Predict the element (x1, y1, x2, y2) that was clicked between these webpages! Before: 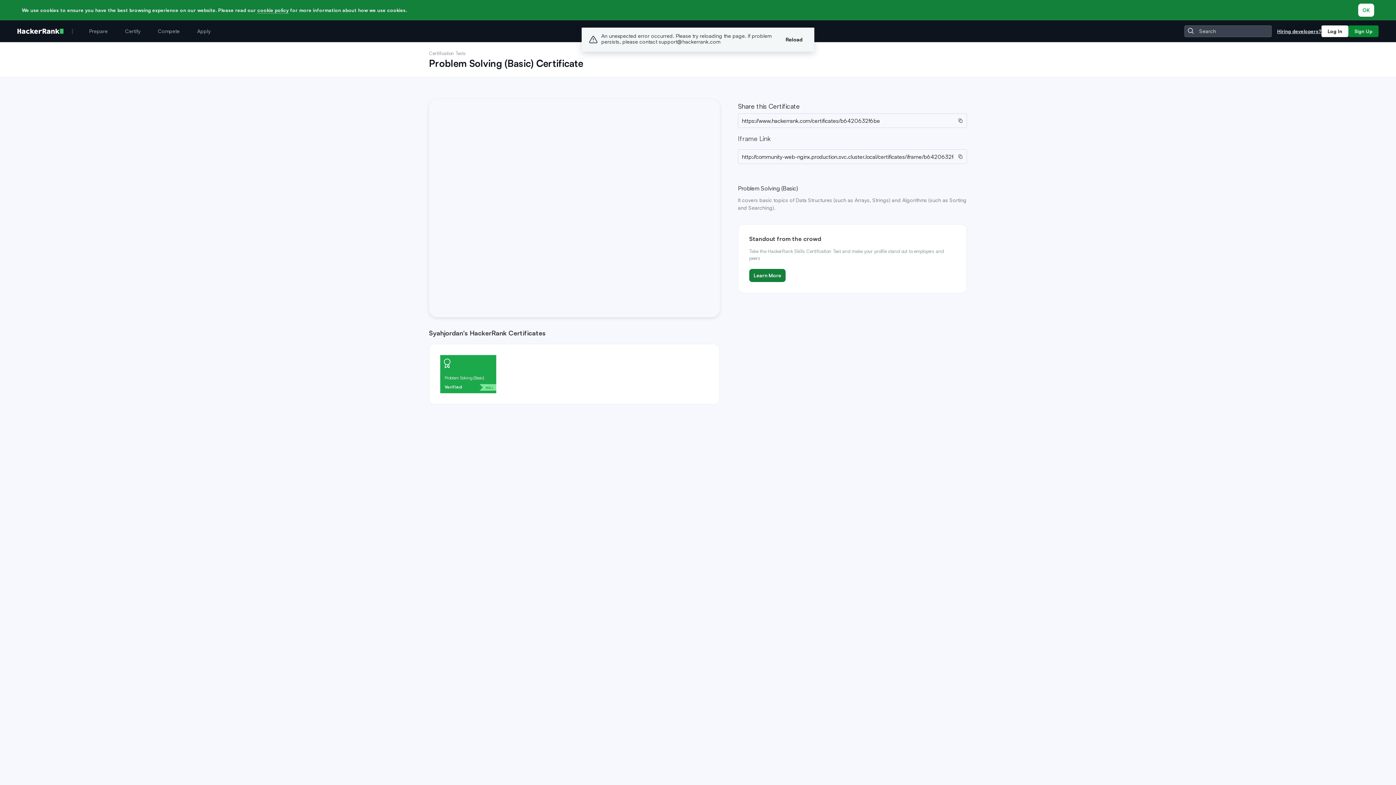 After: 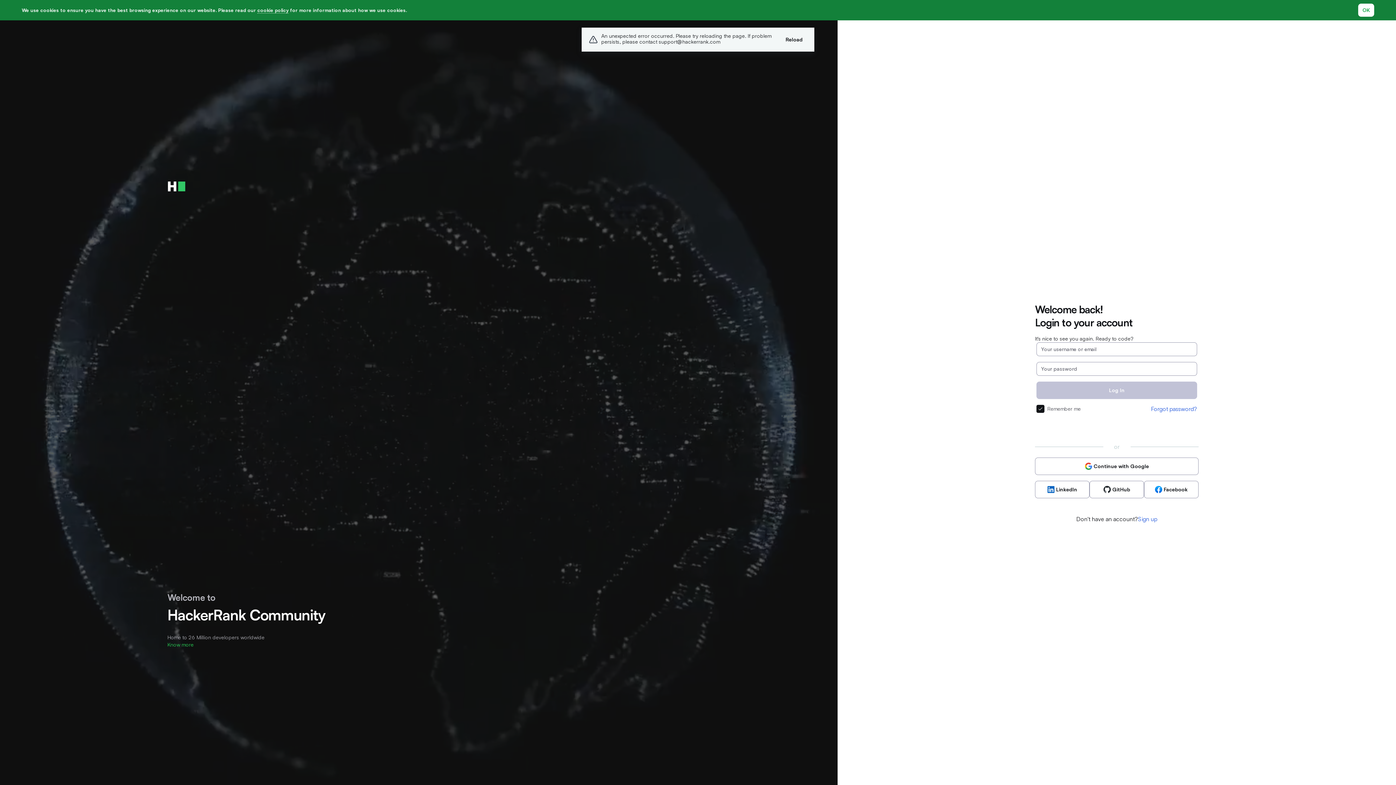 Action: label: Learn More bbox: (749, 269, 785, 282)